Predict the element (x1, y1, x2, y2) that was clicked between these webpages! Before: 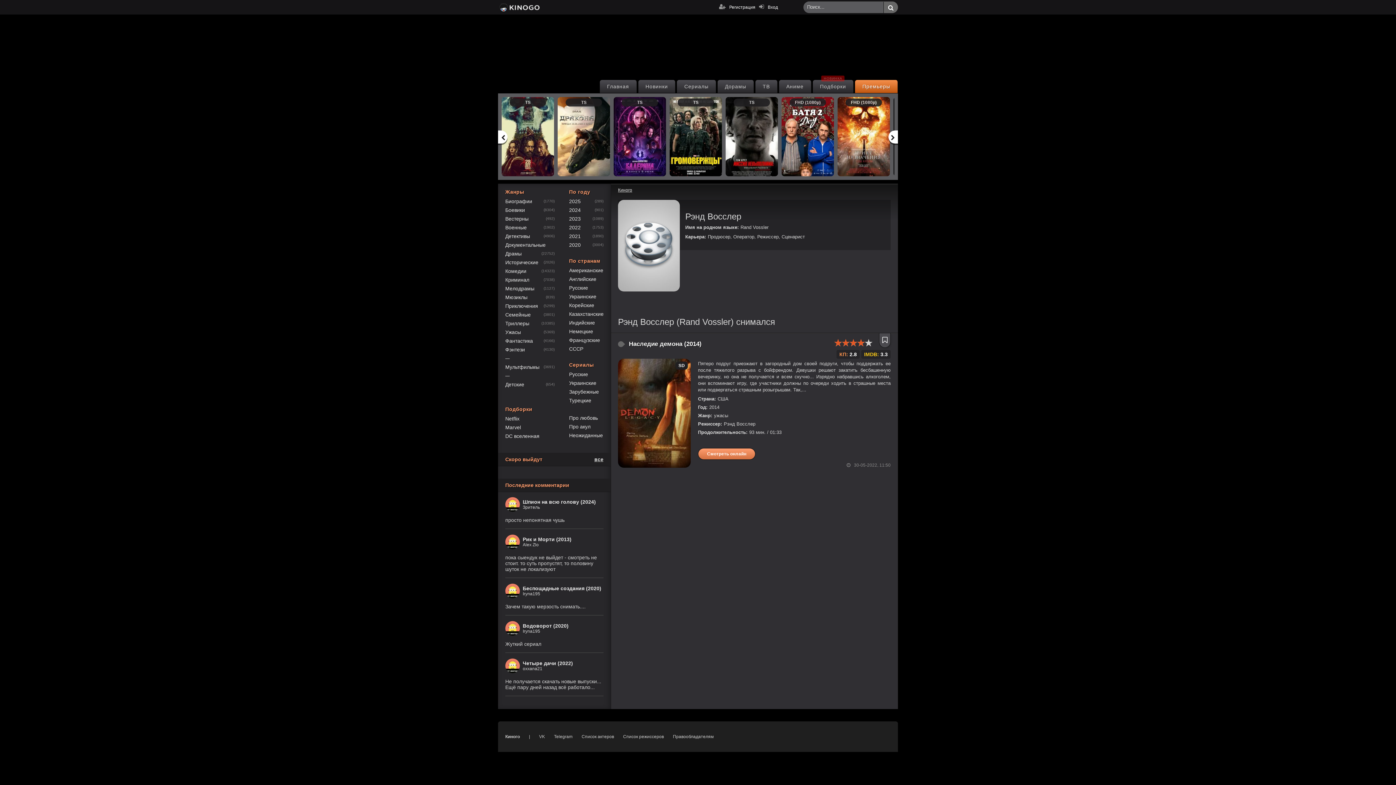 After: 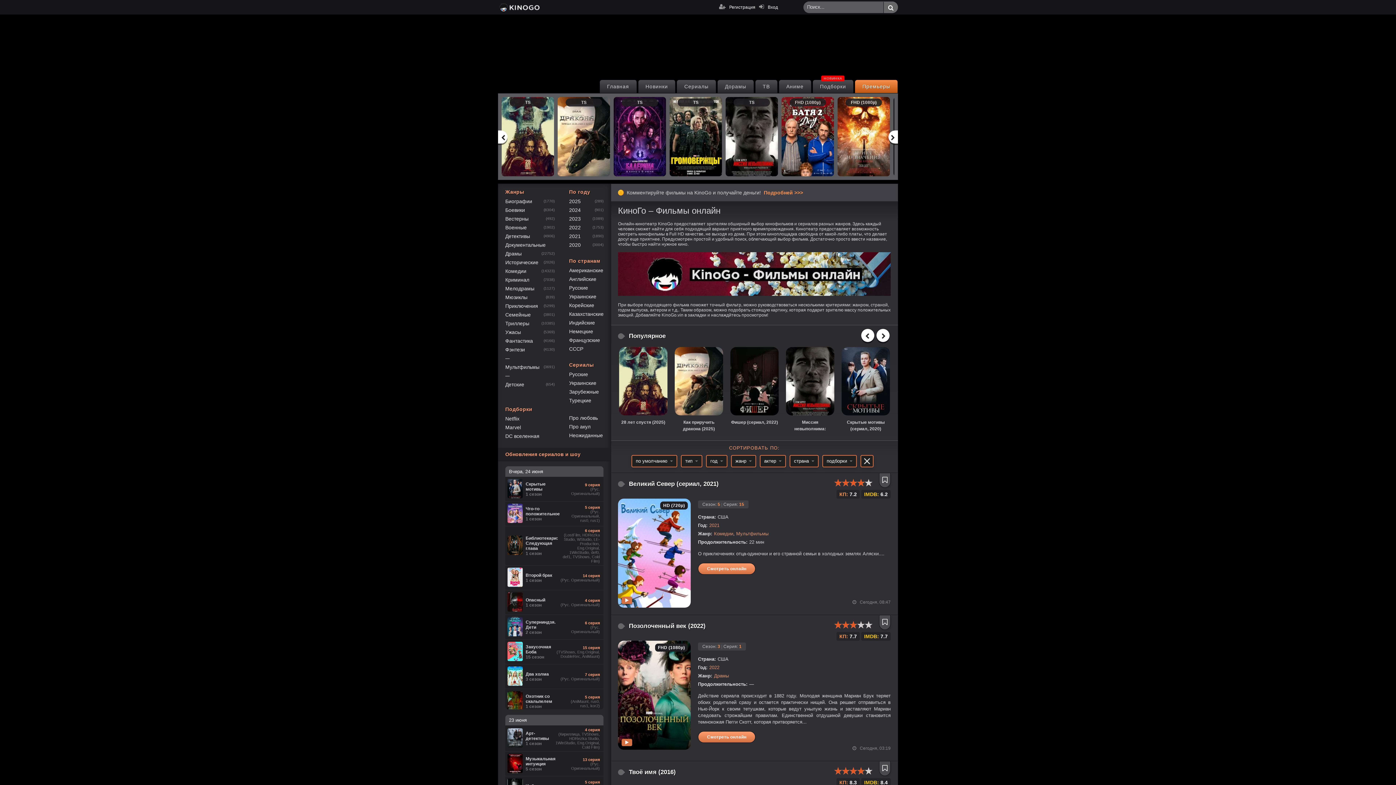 Action: bbox: (618, 187, 632, 192) label: Киного